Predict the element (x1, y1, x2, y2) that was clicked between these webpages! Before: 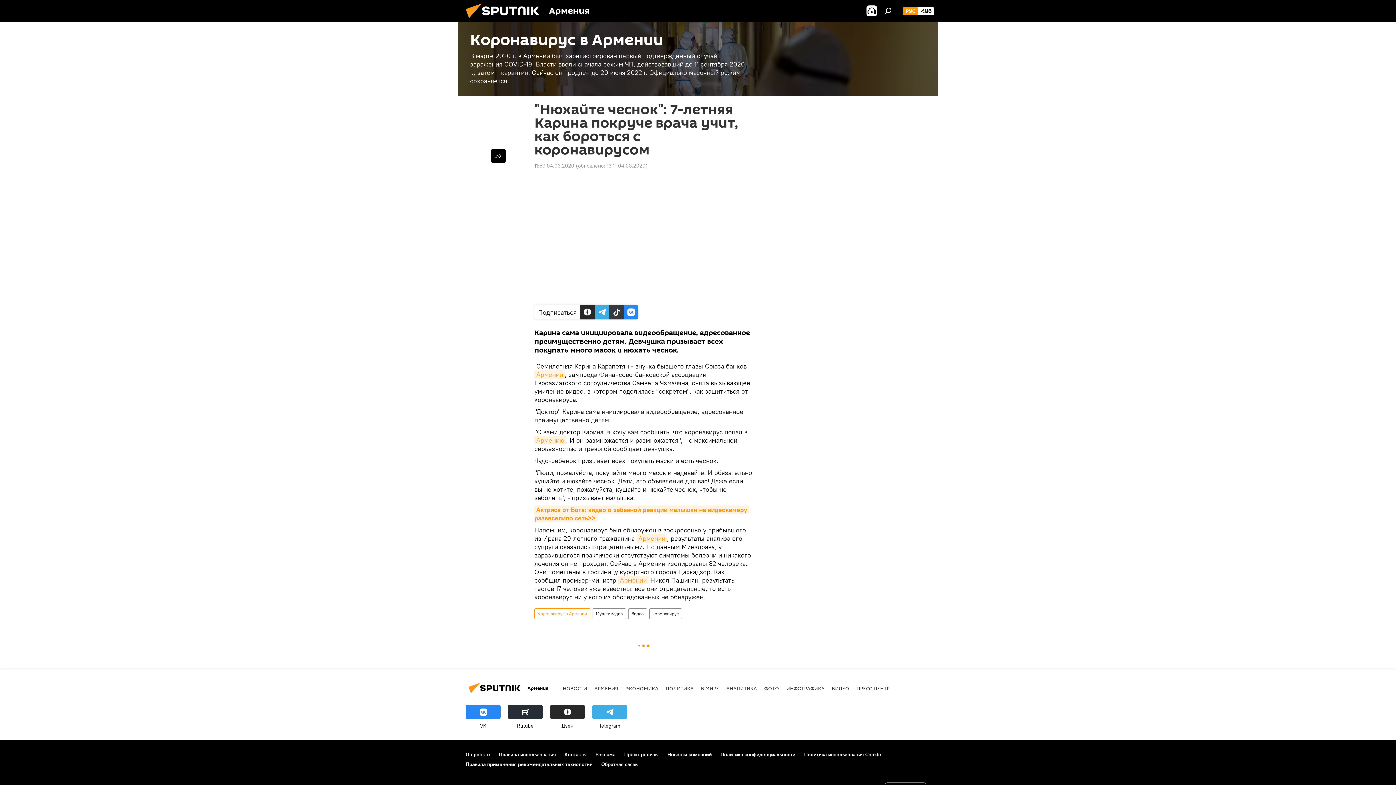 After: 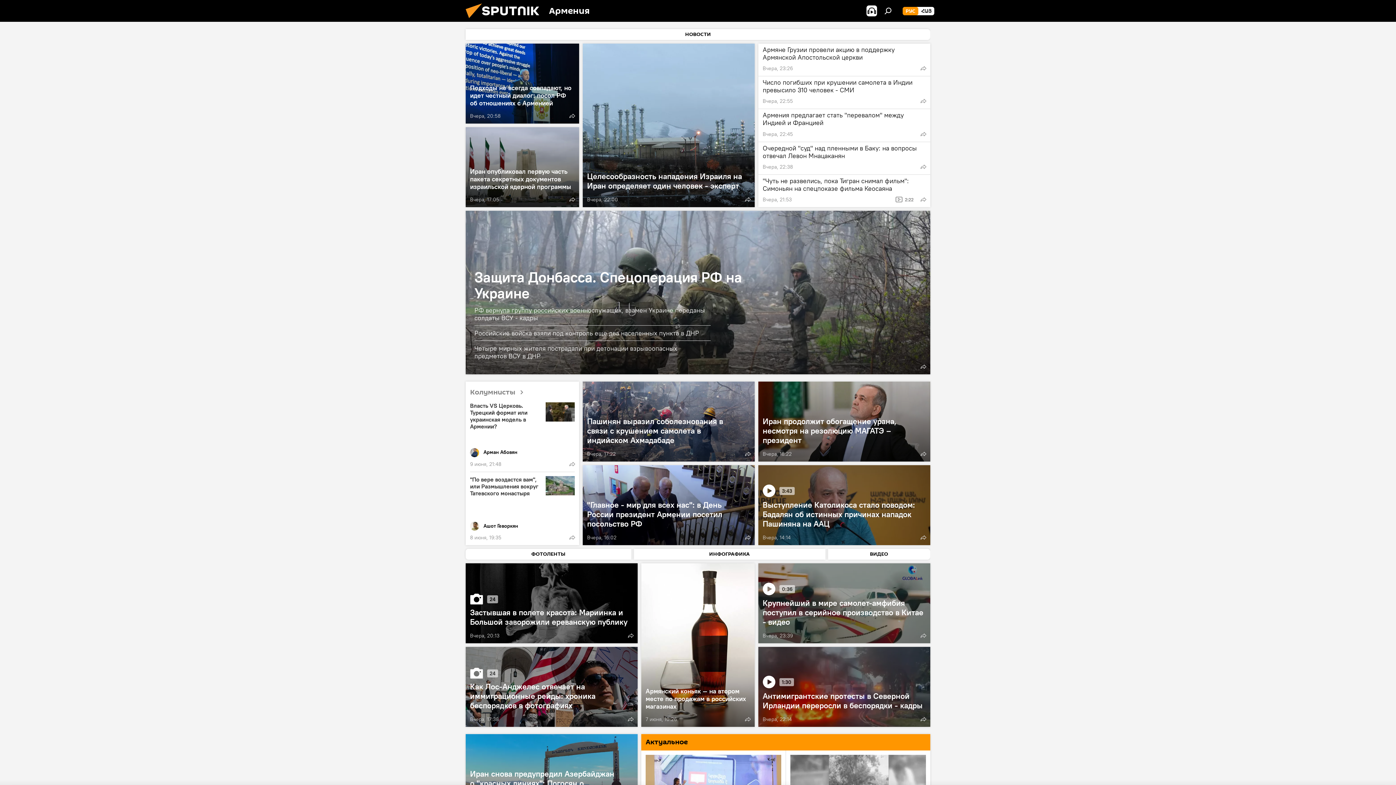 Action: bbox: (902, 6, 918, 15) label: РУС